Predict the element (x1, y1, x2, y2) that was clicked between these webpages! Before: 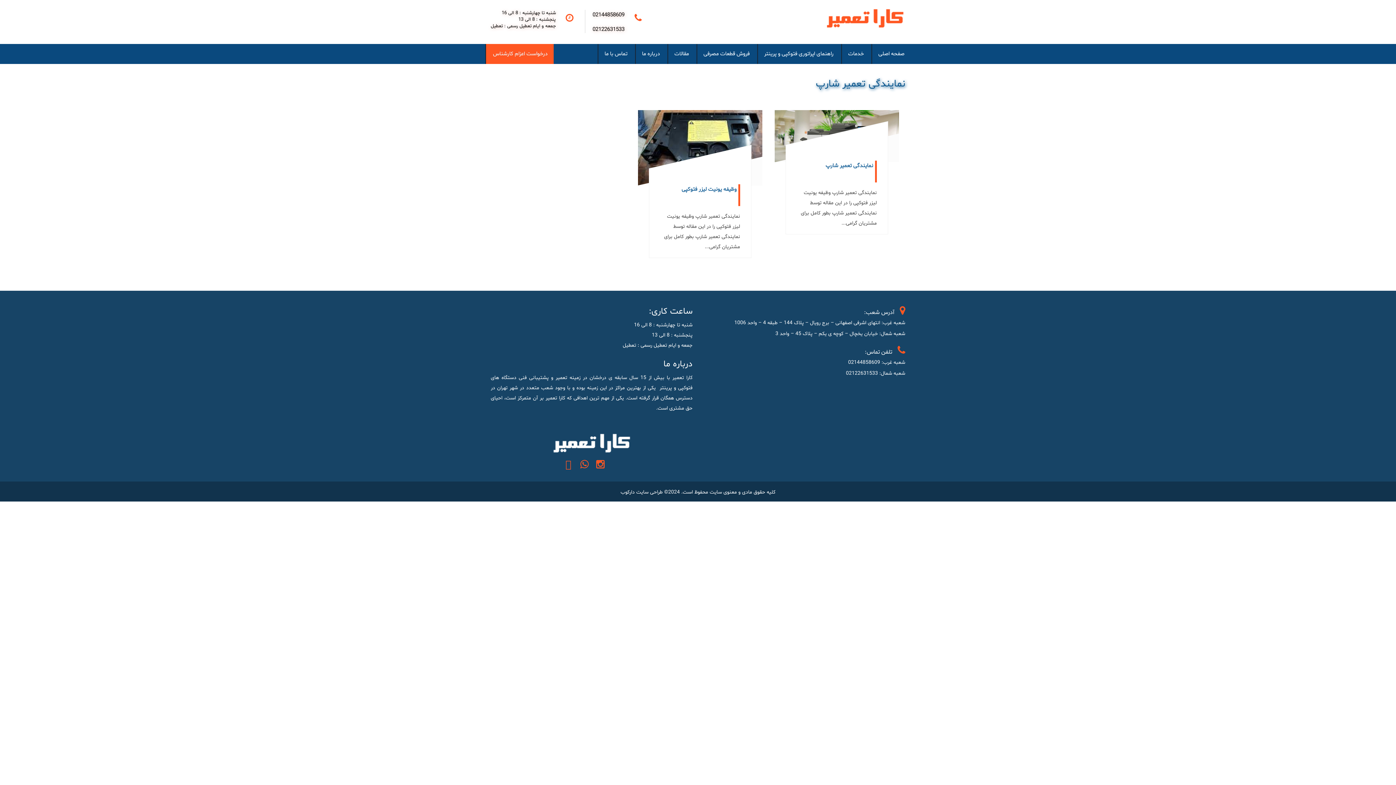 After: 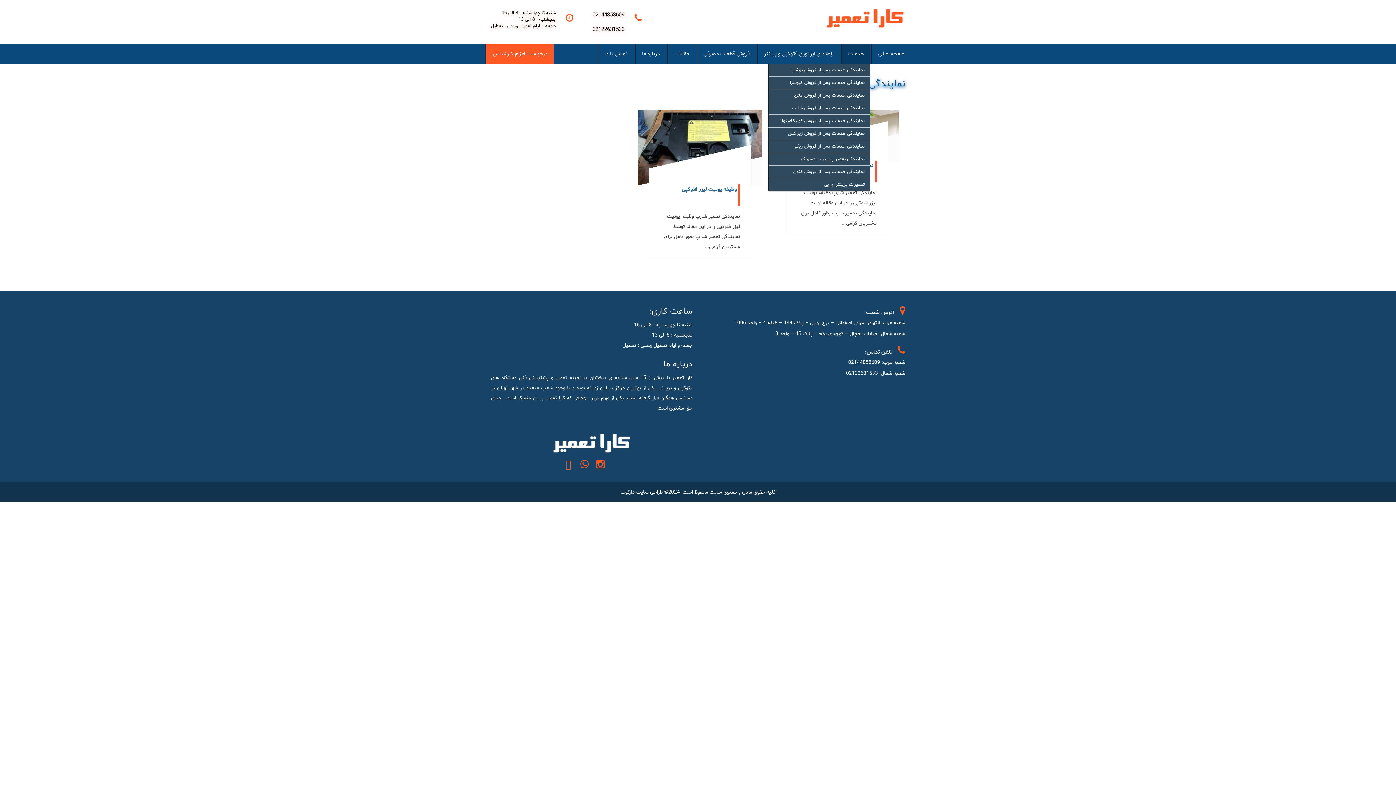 Action: label: خدمات bbox: (842, 44, 870, 64)